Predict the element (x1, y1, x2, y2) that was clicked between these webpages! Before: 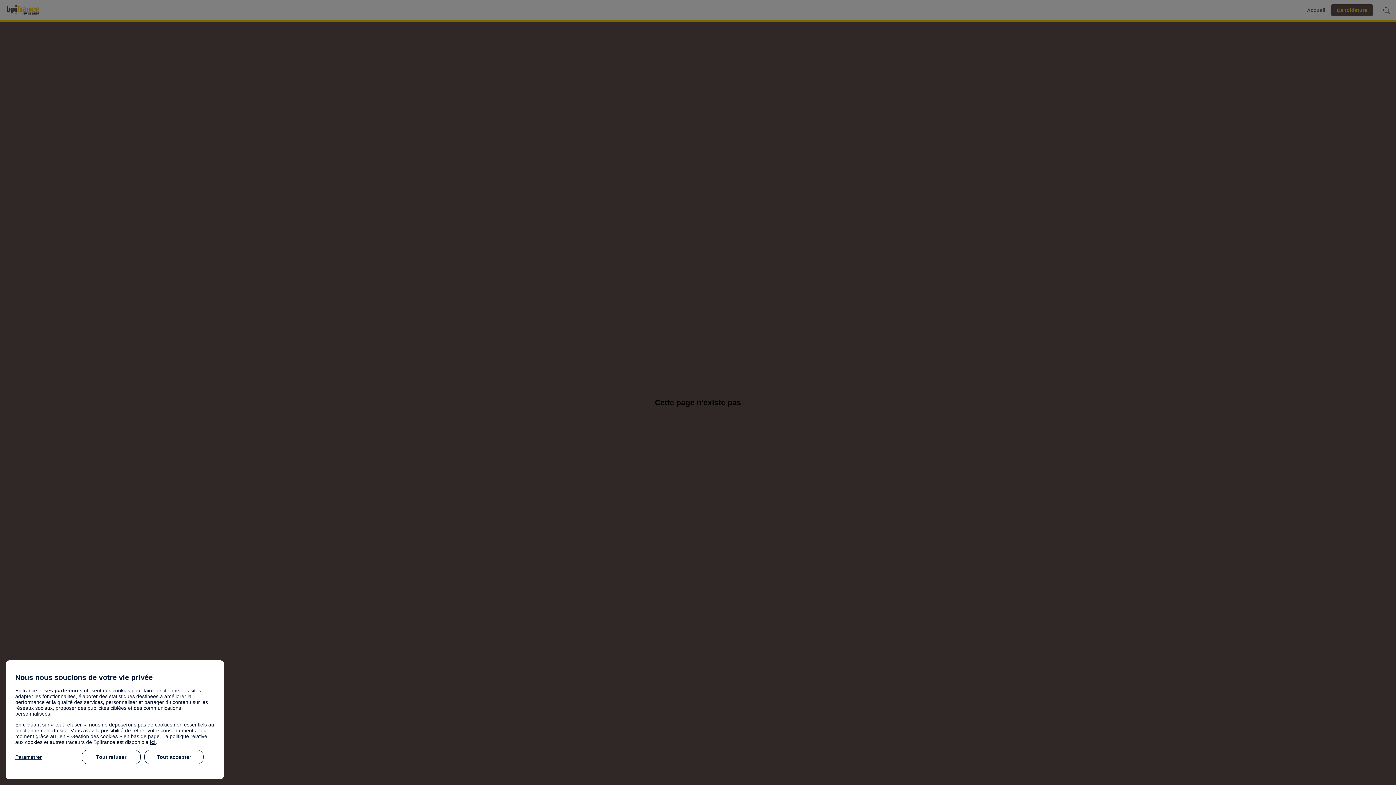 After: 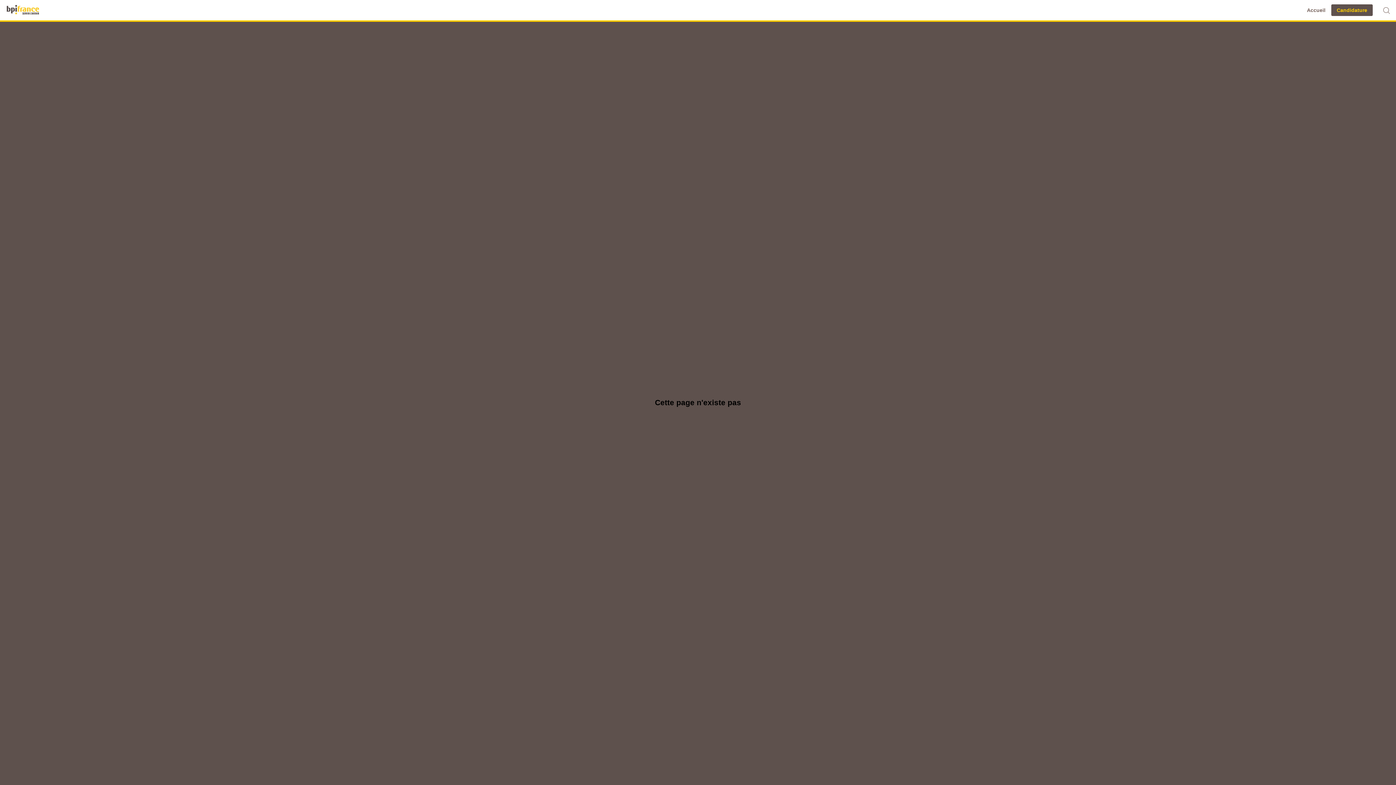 Action: label: Tout accepter bbox: (144, 750, 203, 764)